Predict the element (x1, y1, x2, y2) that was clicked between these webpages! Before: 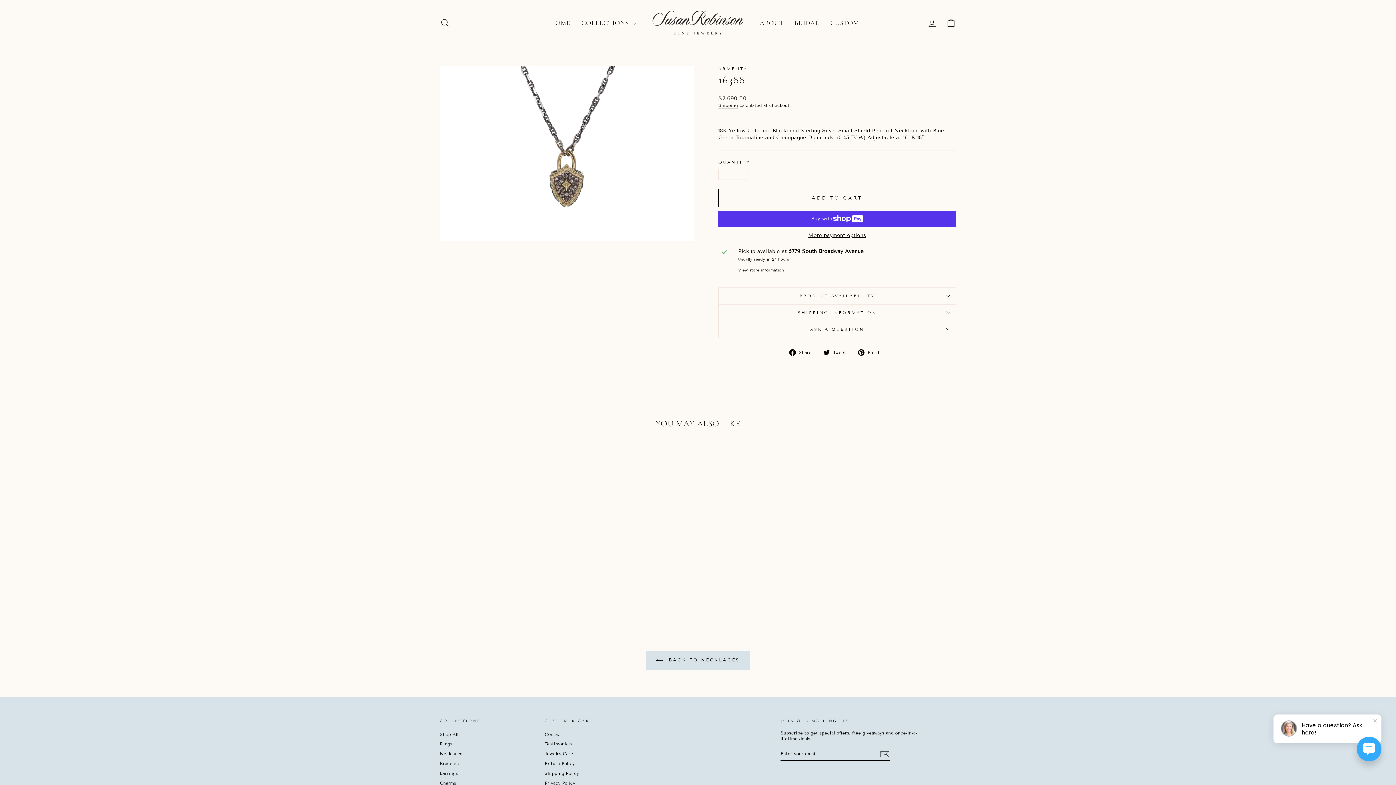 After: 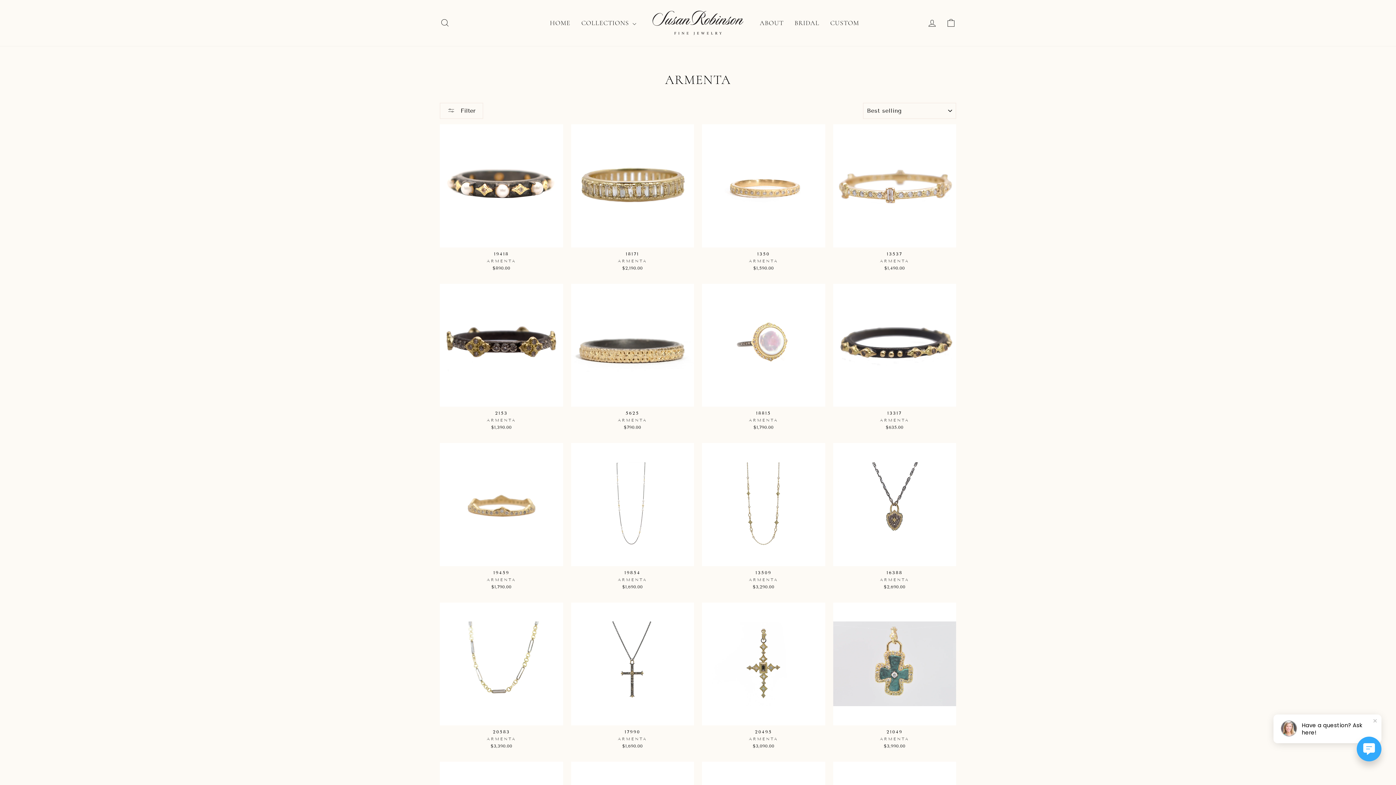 Action: bbox: (718, 66, 747, 71) label: ARMENTA